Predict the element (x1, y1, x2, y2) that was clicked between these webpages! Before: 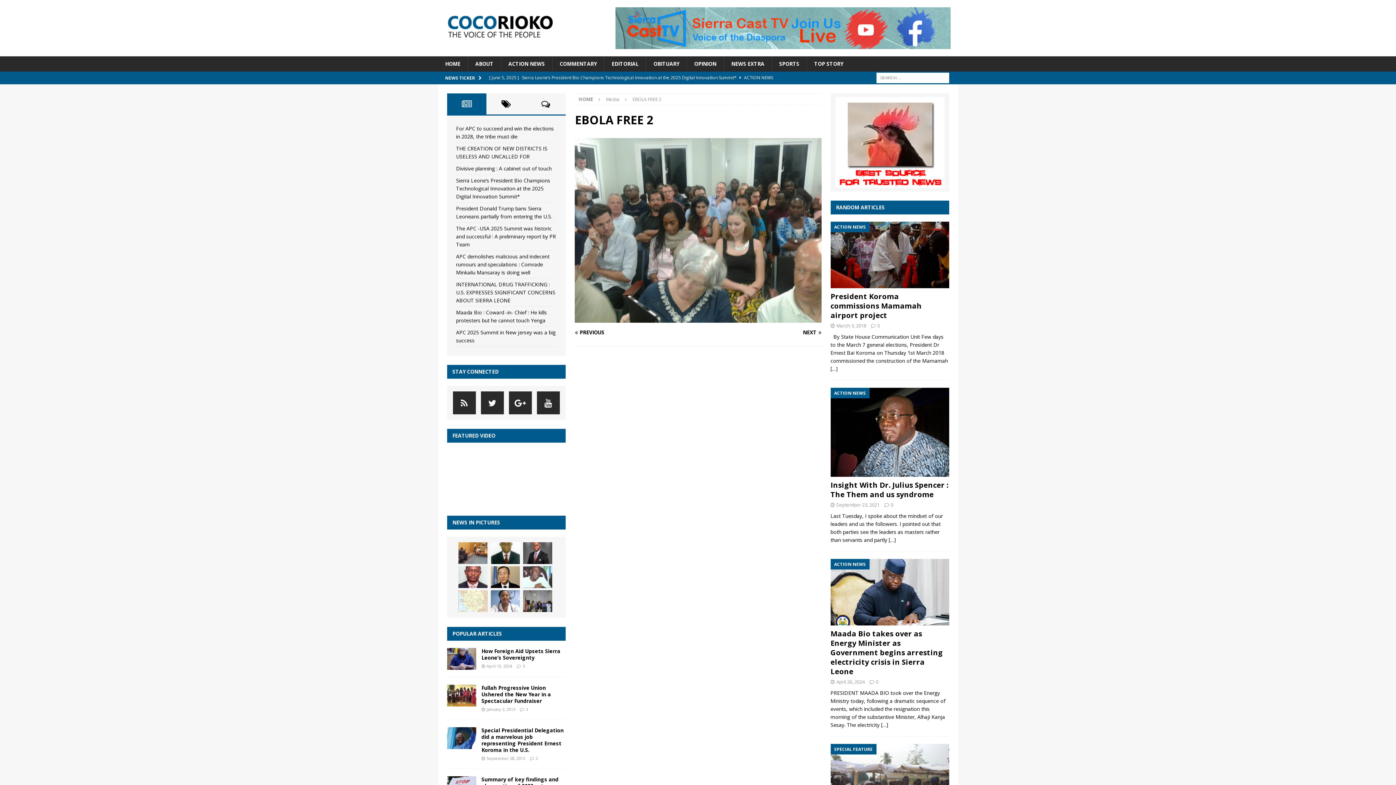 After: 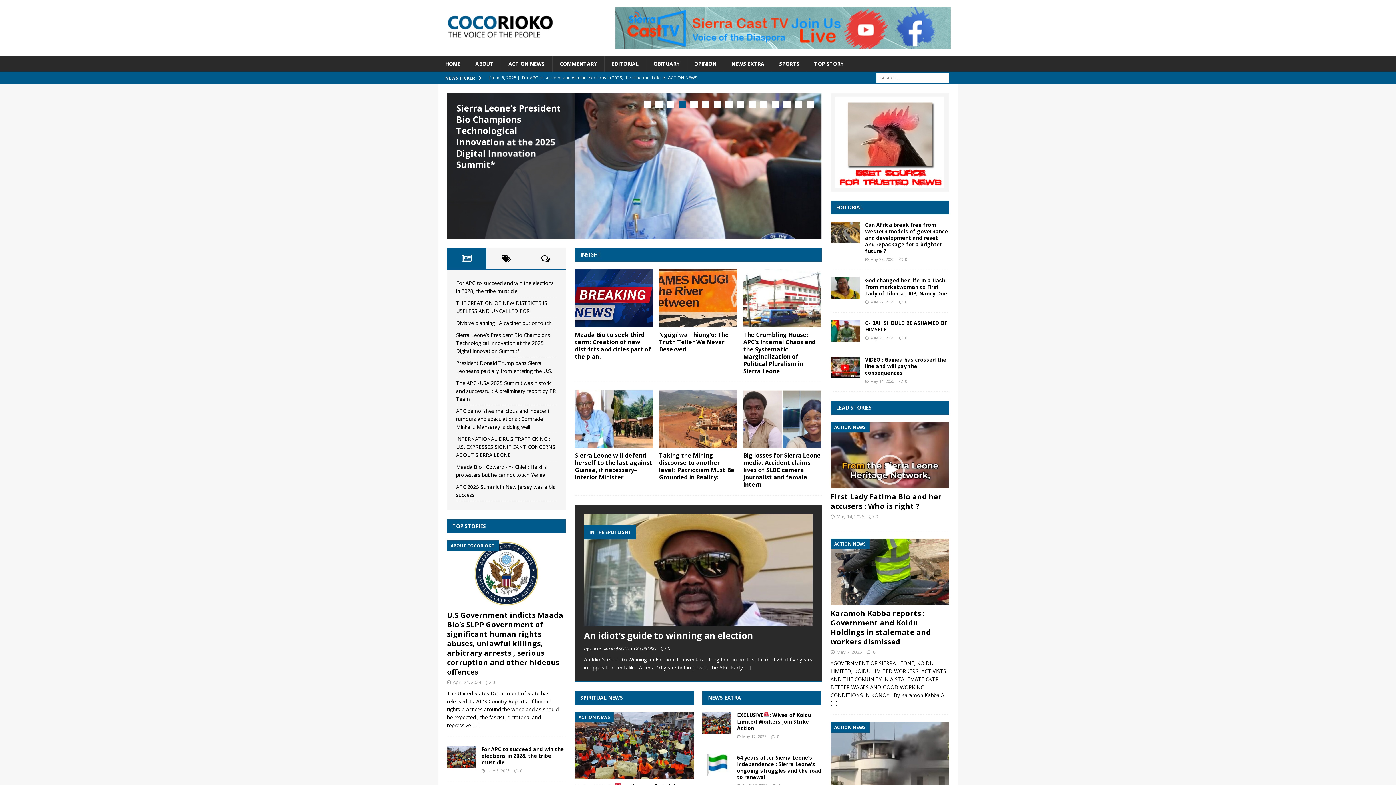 Action: bbox: (438, 56, 467, 71) label: HOME